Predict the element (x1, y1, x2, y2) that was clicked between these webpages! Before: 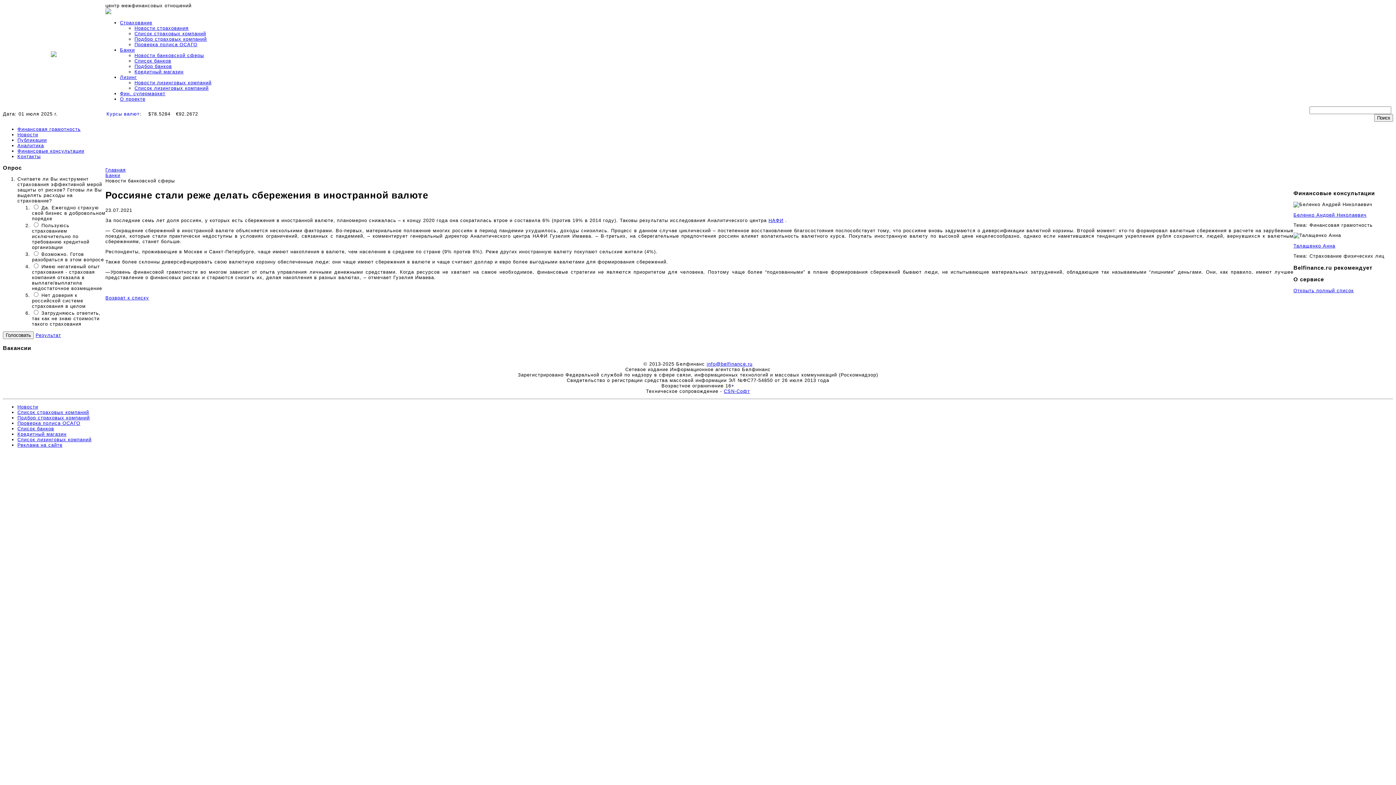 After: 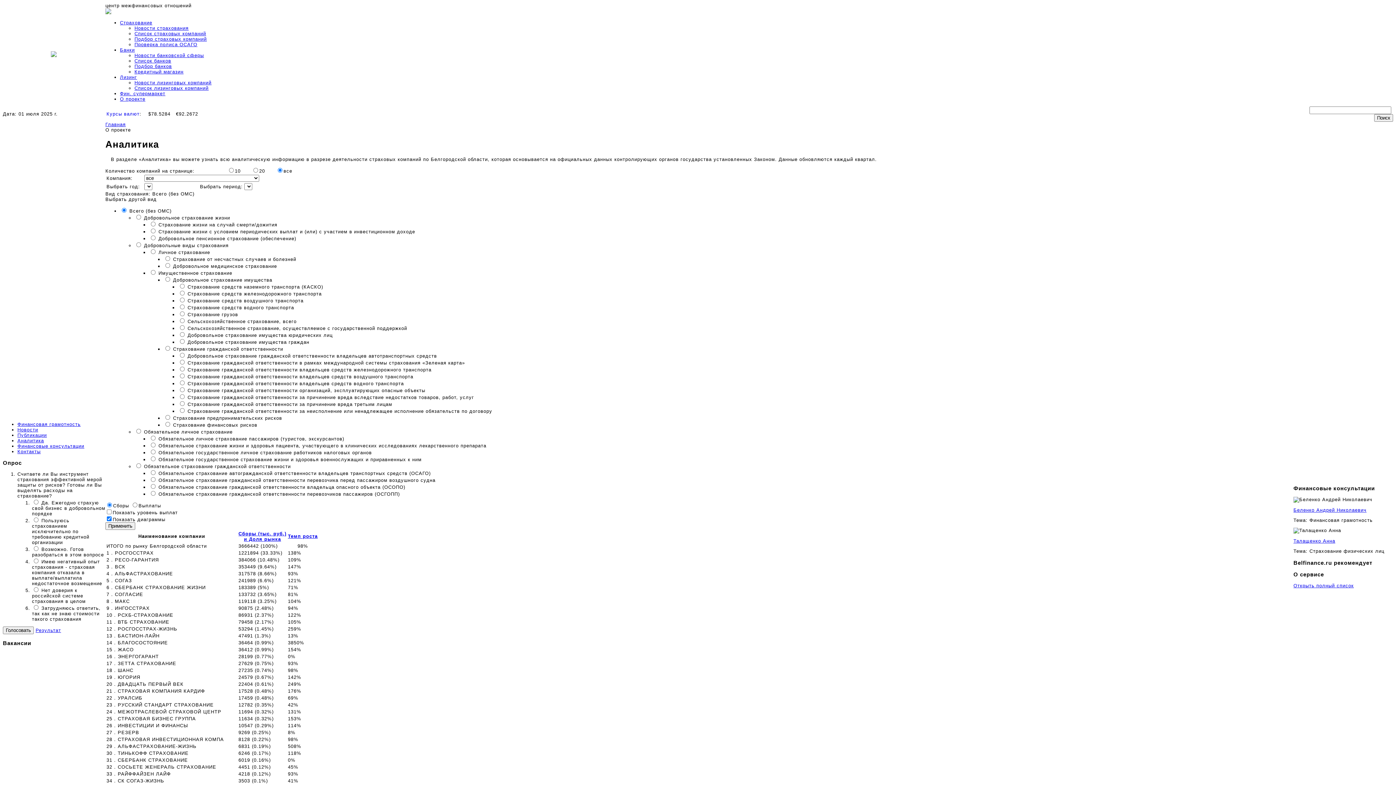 Action: bbox: (17, 142, 44, 148) label: Аналитика